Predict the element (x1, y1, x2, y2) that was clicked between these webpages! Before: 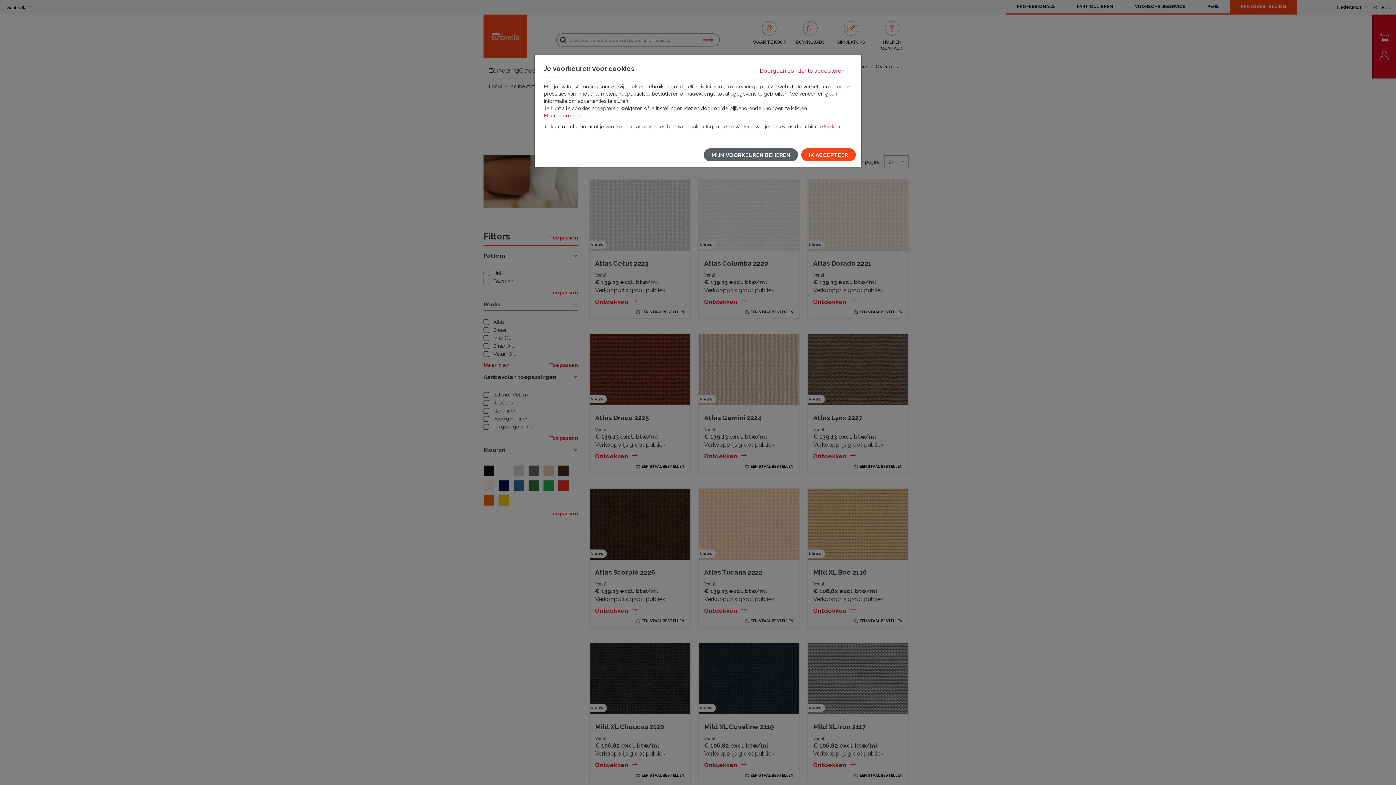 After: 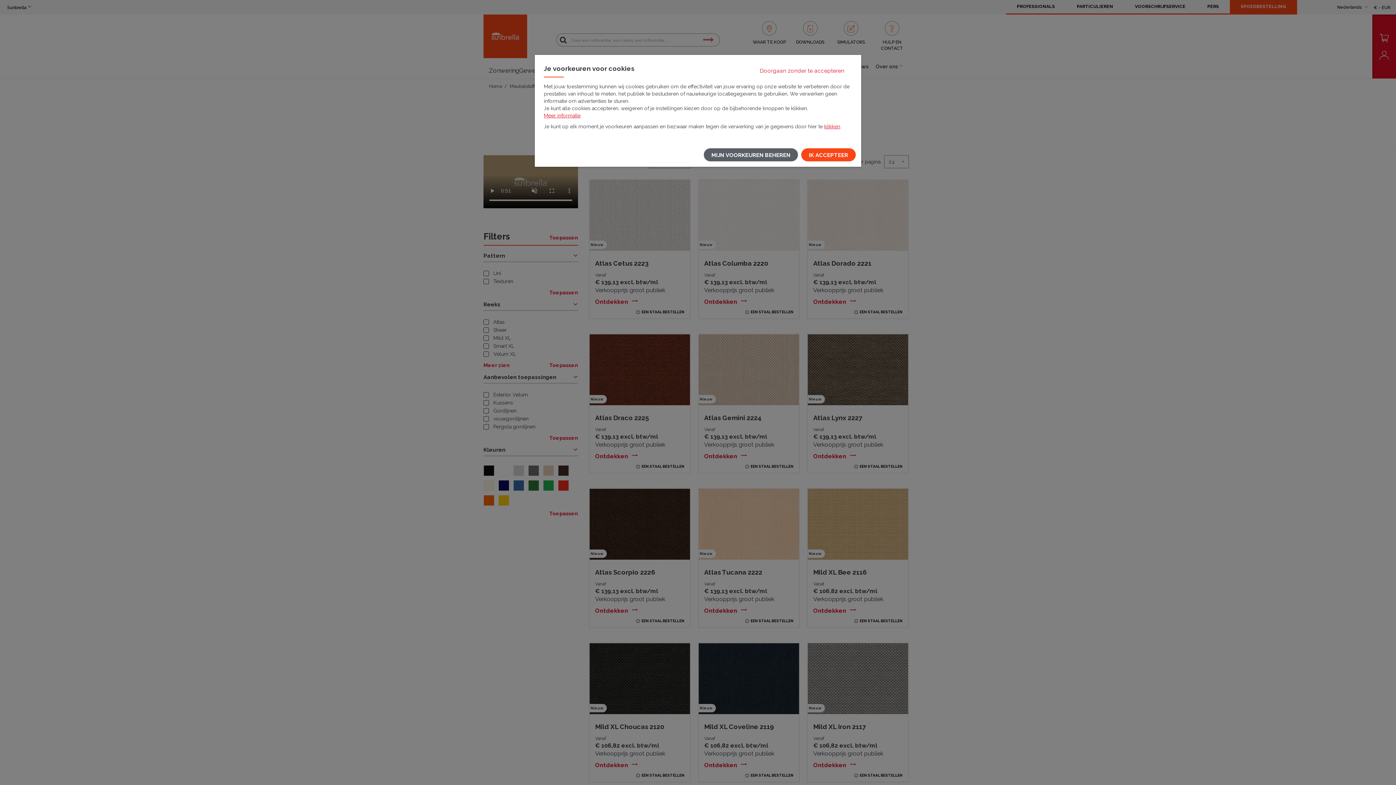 Action: label: Meer informatie bbox: (544, 112, 580, 118)